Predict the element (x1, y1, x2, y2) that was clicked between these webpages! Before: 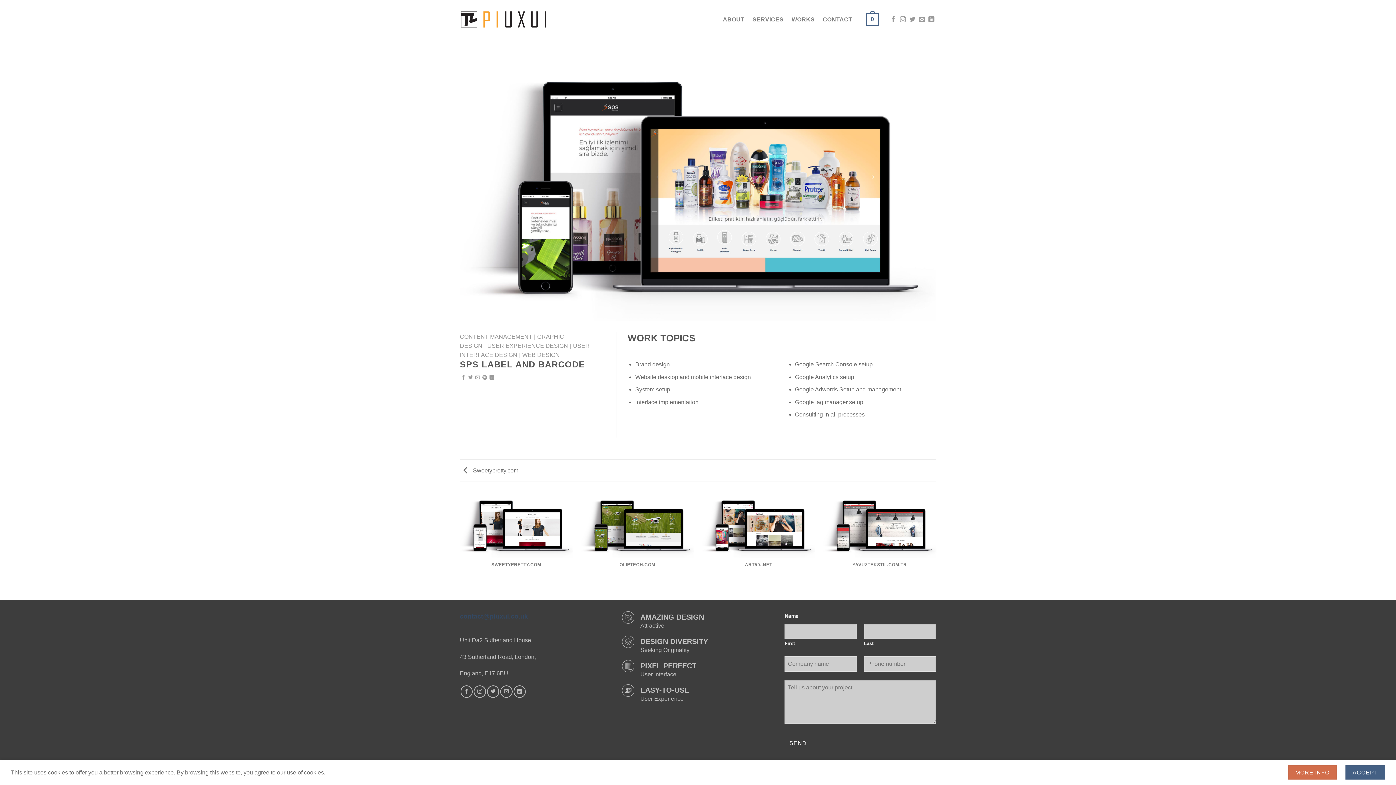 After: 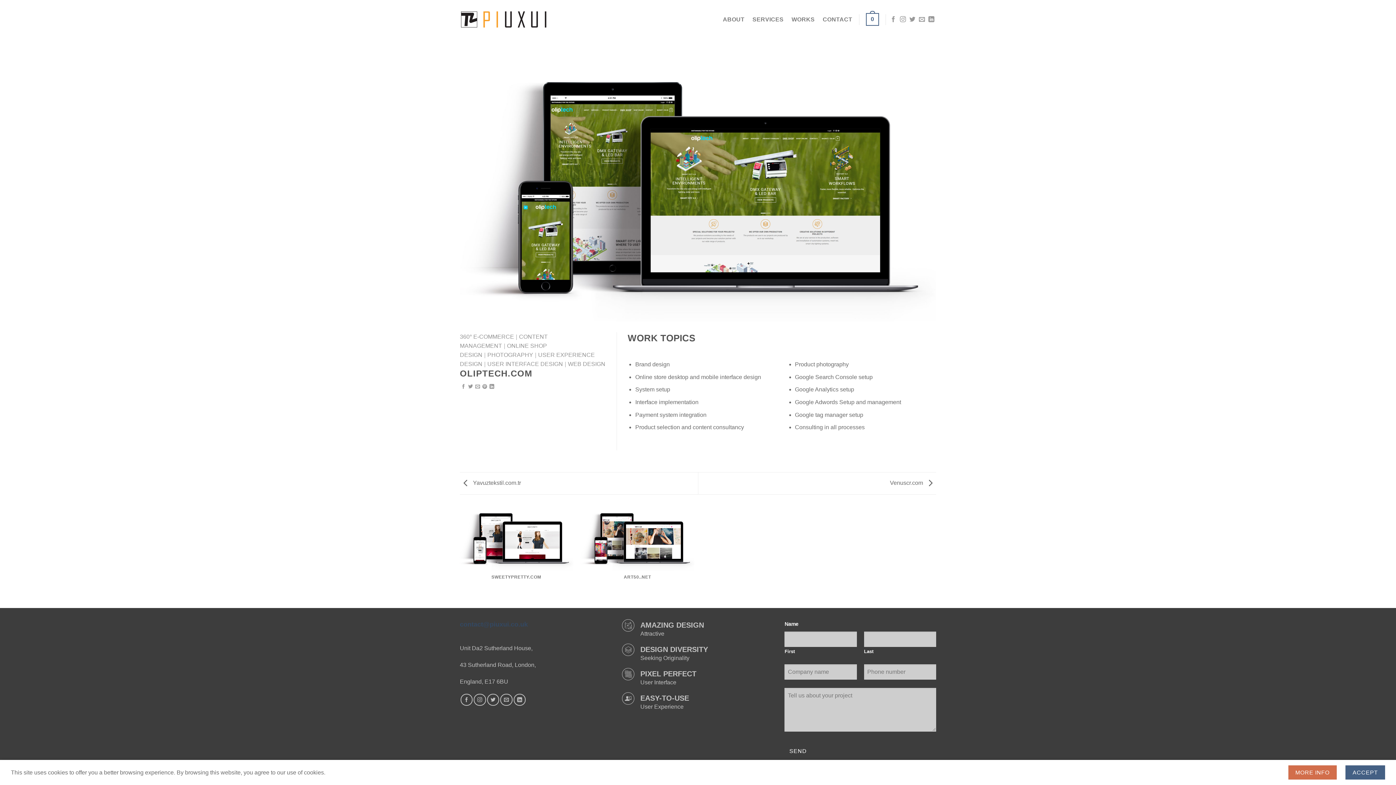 Action: label: OLIPTECH.COM

360° E-COMMERCE, CONTENT MANAGEMENT, ONLINE SHOP DESIGN, PHOTOGRAPHY, USER EXPERIENCE DESIGN, USER INTERFACE DESIGN, WEB DESIGN bbox: (580, 493, 694, 589)